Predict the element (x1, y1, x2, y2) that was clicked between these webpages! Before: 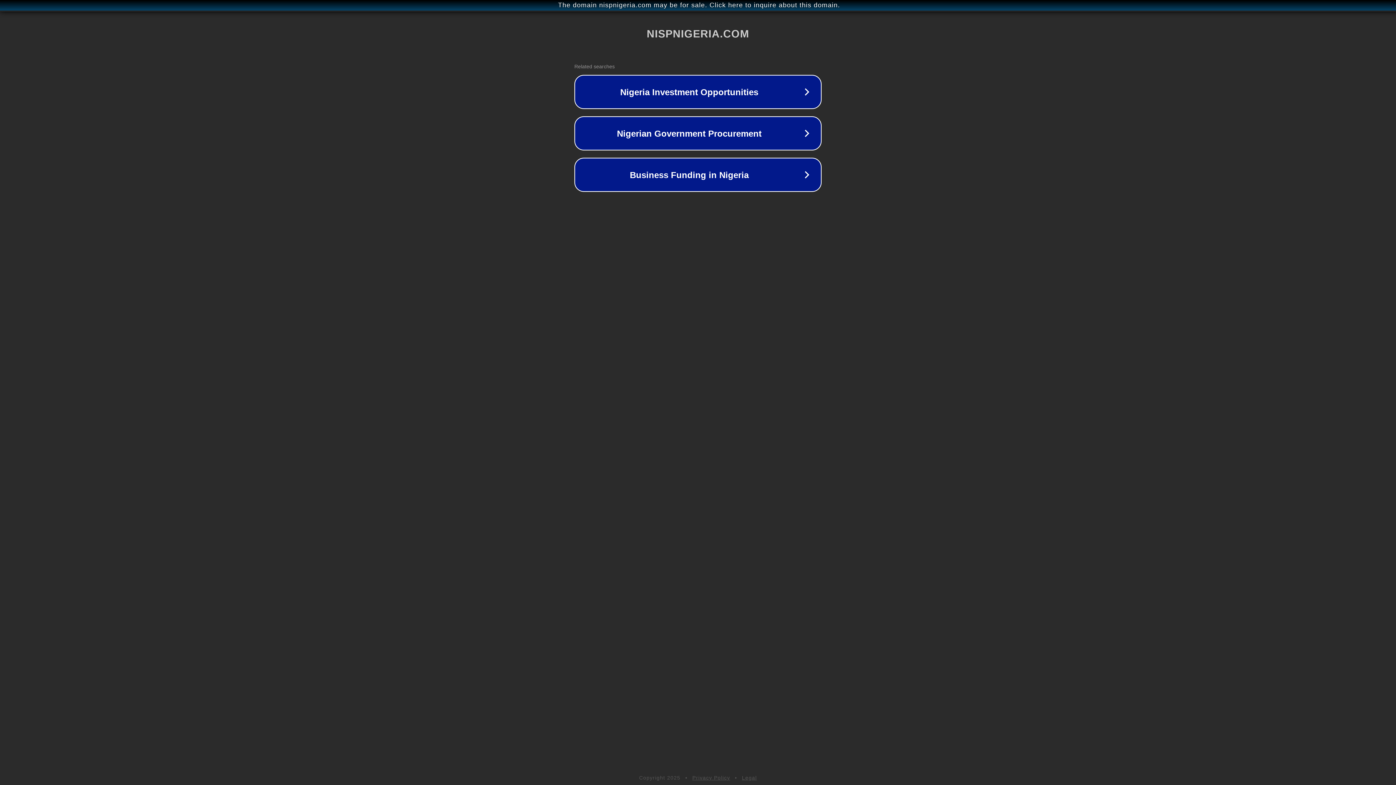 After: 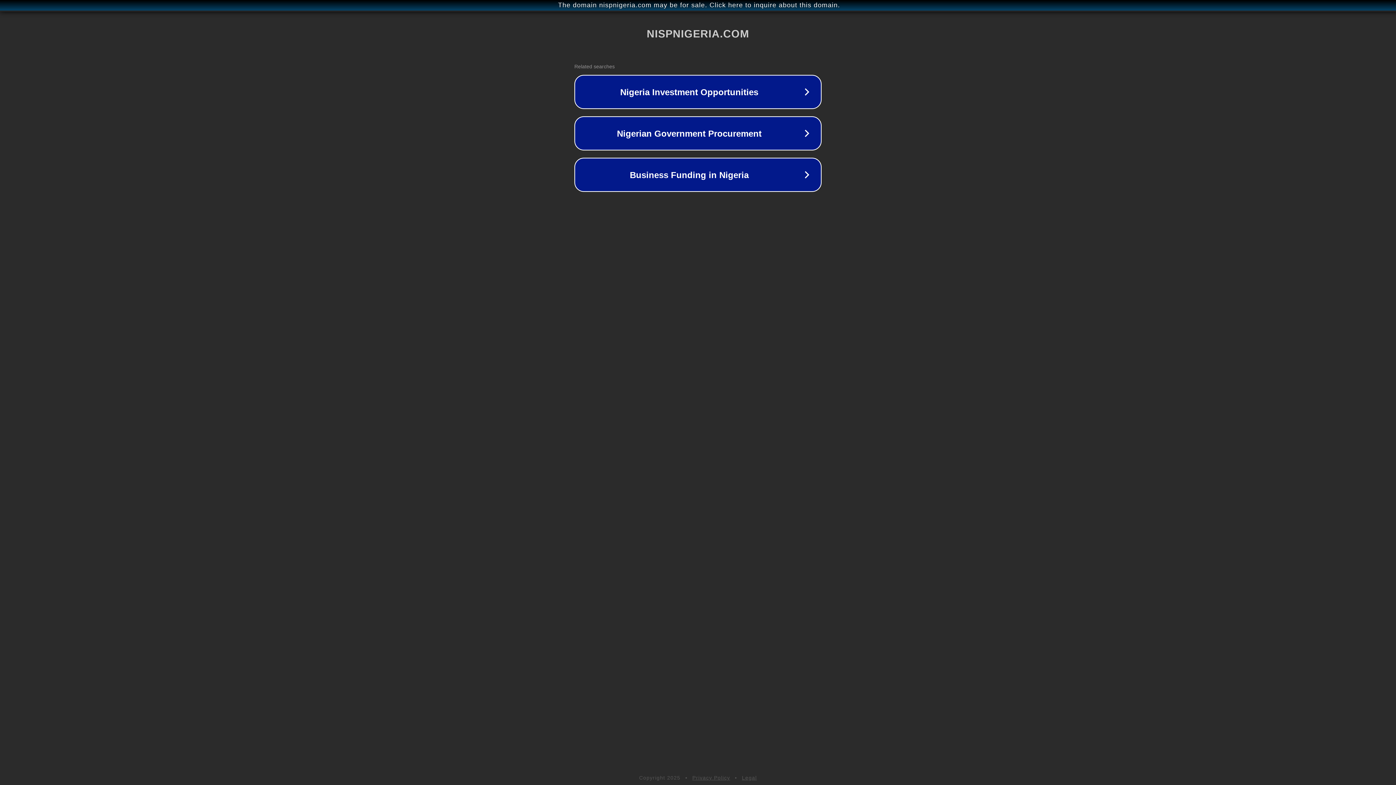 Action: bbox: (692, 775, 730, 781) label: Privacy Policy